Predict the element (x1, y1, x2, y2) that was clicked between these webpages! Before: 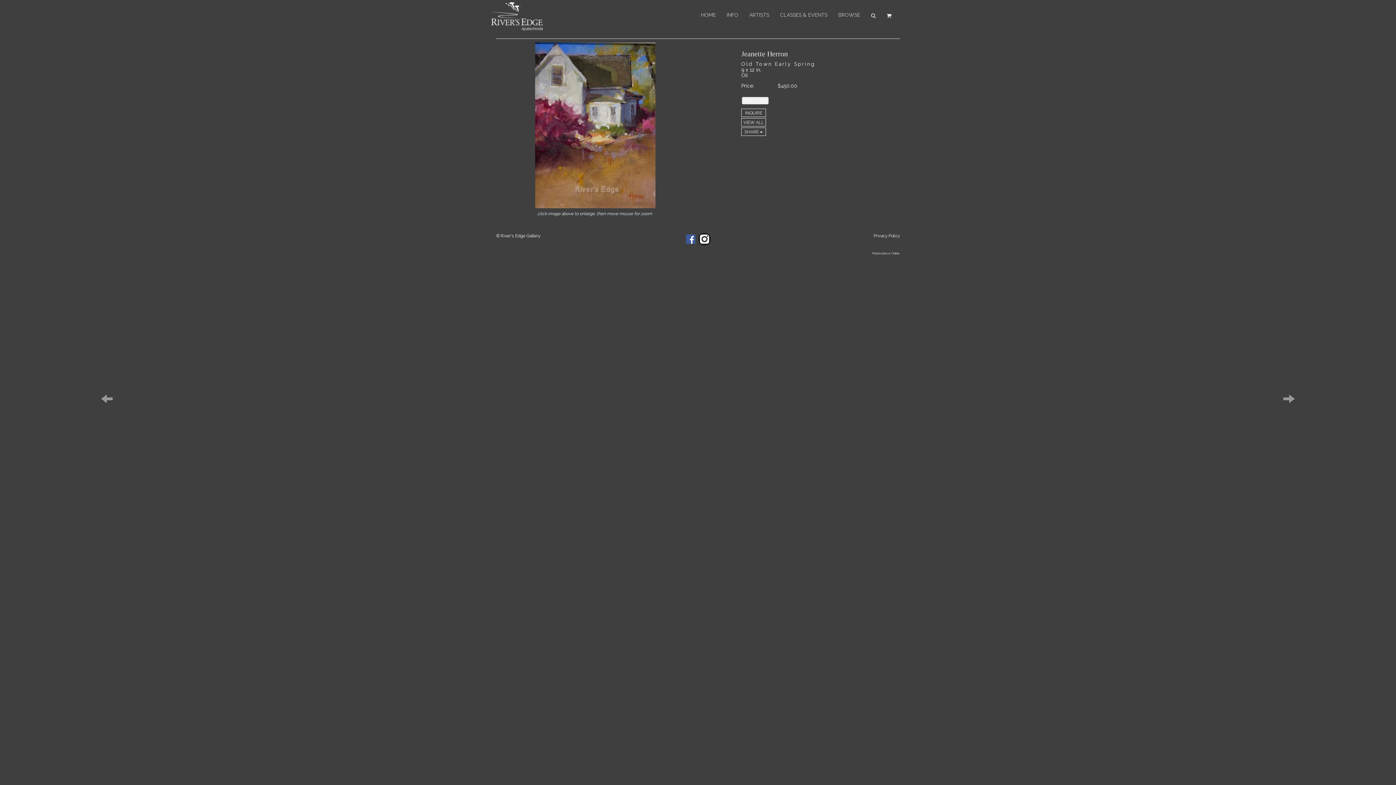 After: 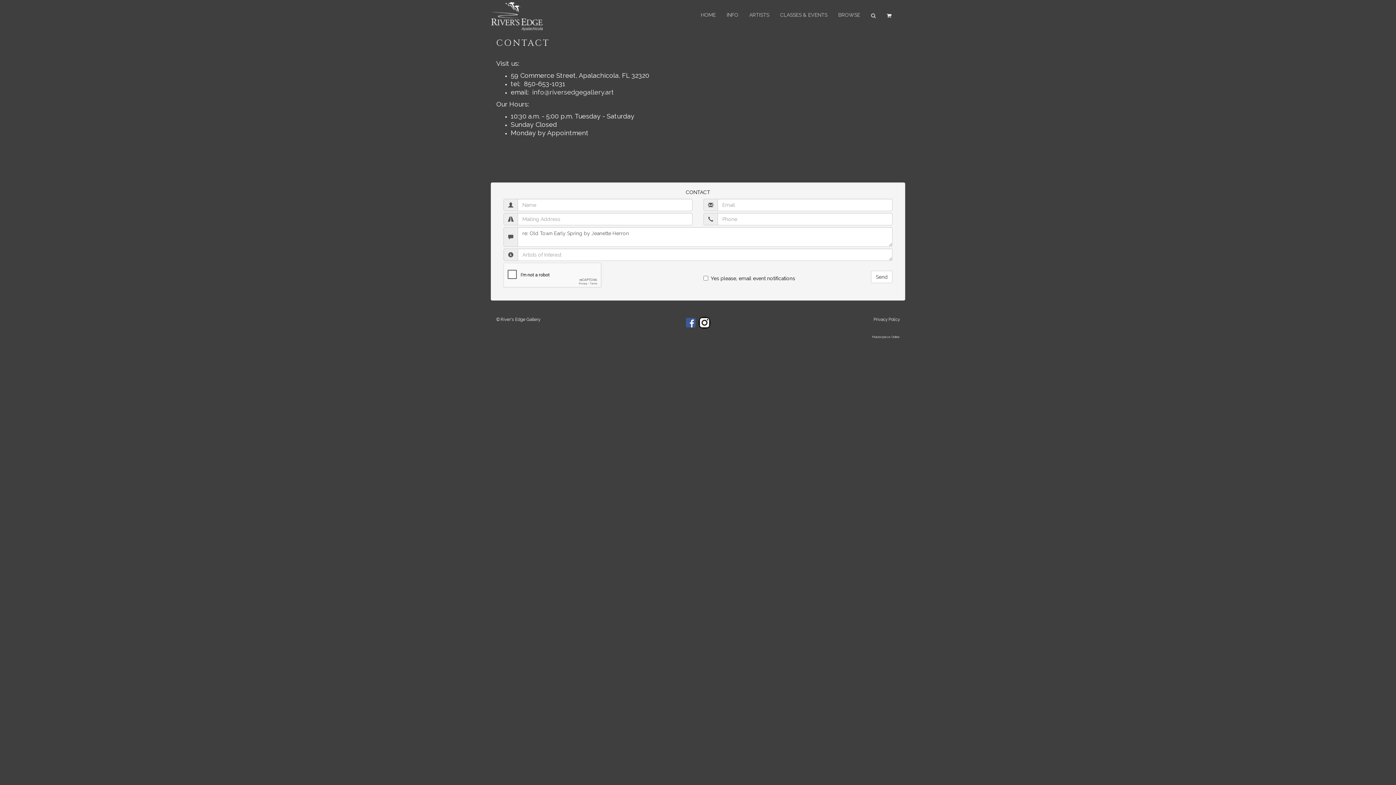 Action: label: INQUIRE bbox: (741, 108, 766, 117)